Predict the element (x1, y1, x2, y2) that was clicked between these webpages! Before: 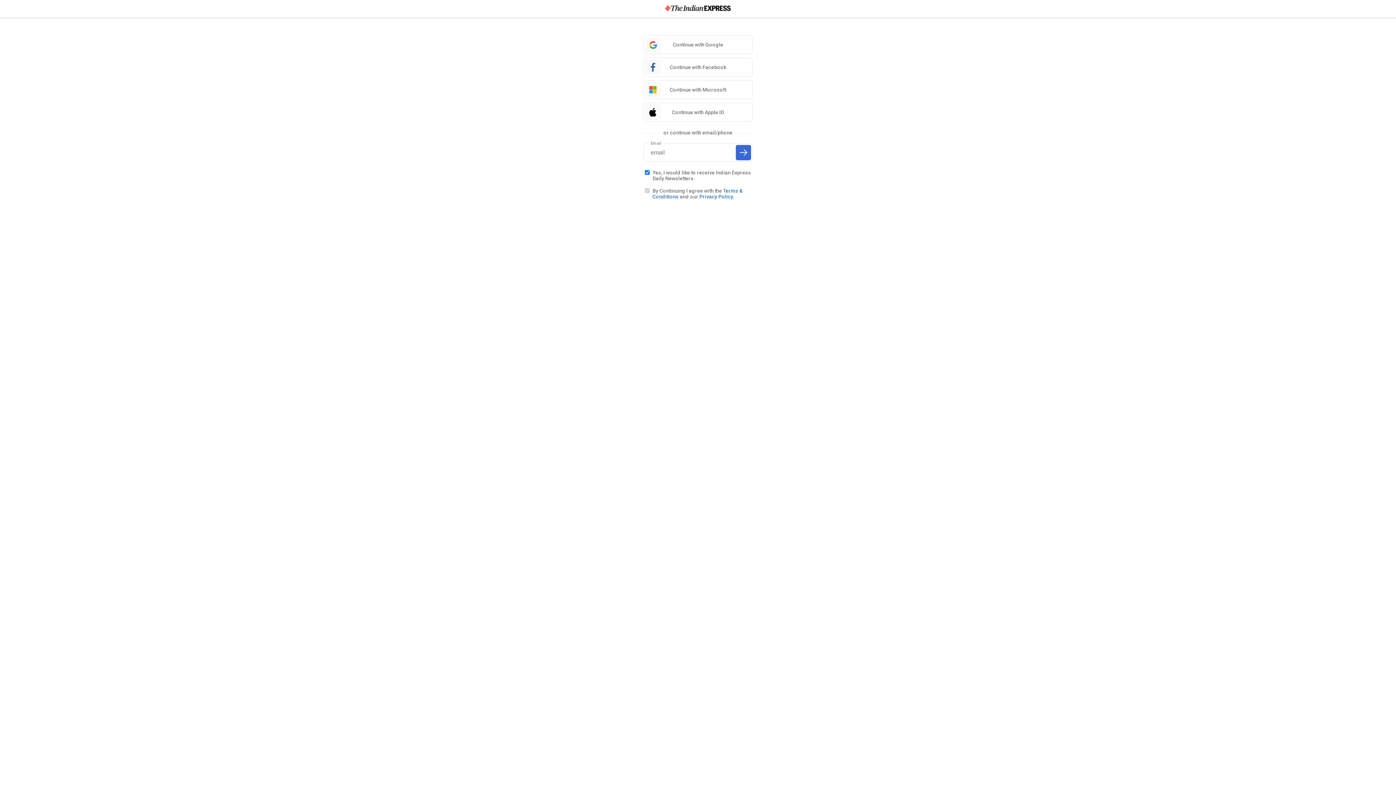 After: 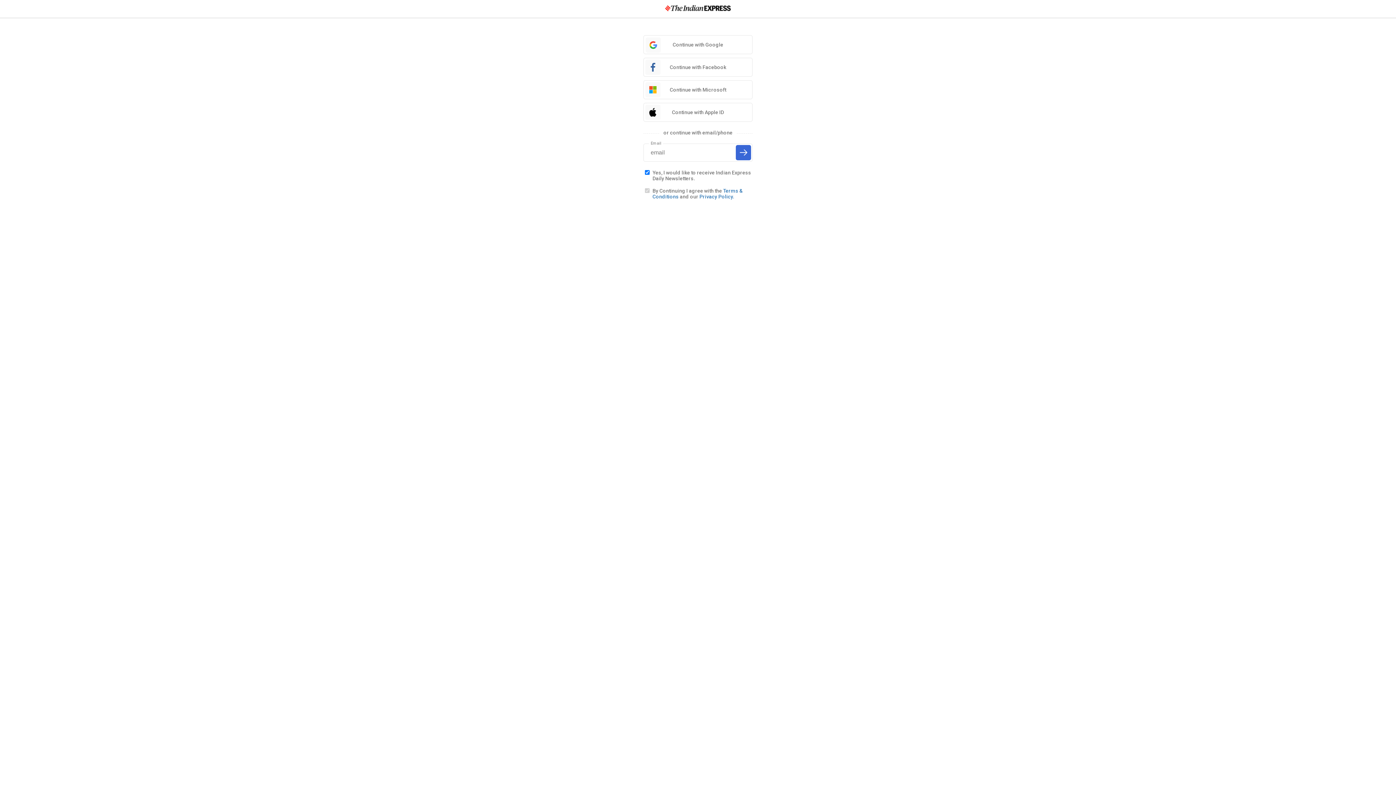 Action: bbox: (699, 193, 734, 199) label: Privacy Policy.